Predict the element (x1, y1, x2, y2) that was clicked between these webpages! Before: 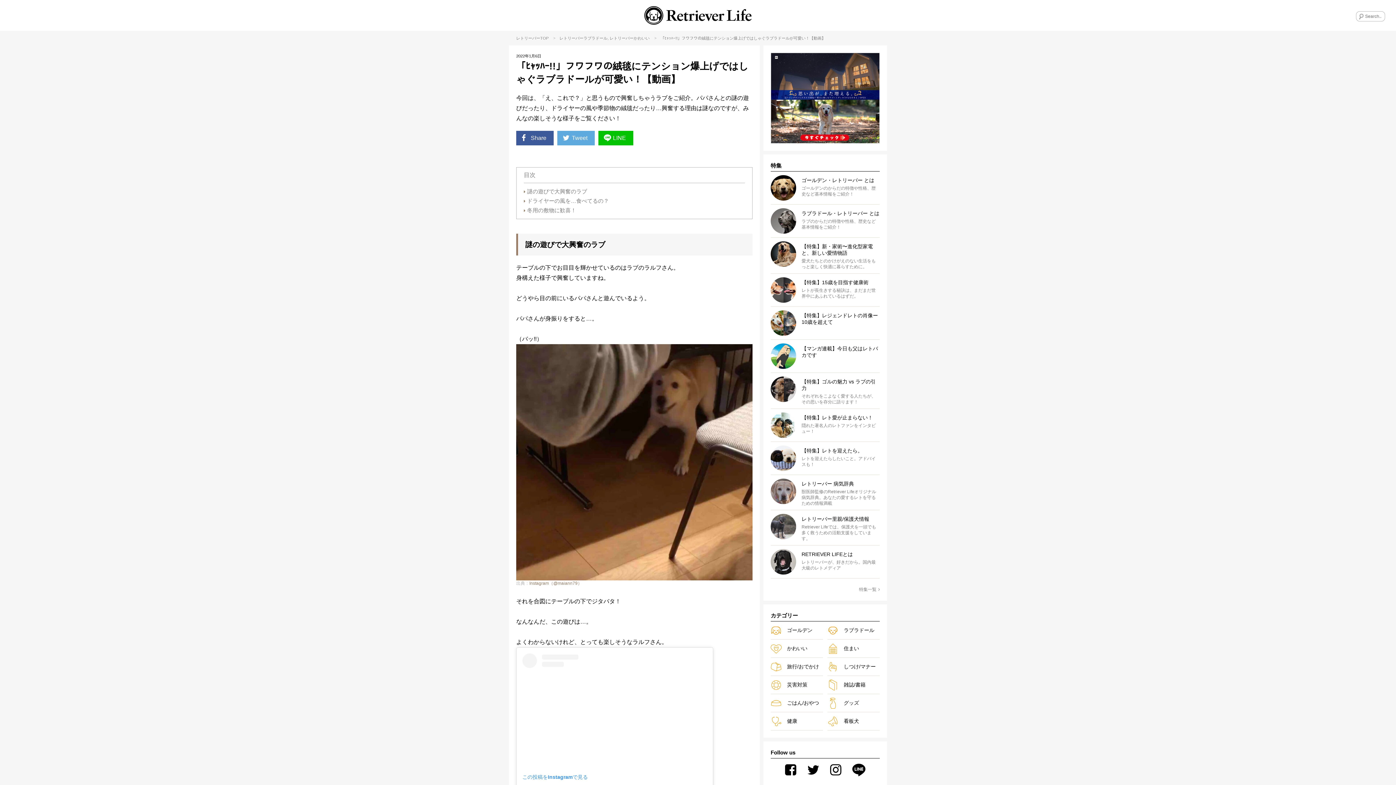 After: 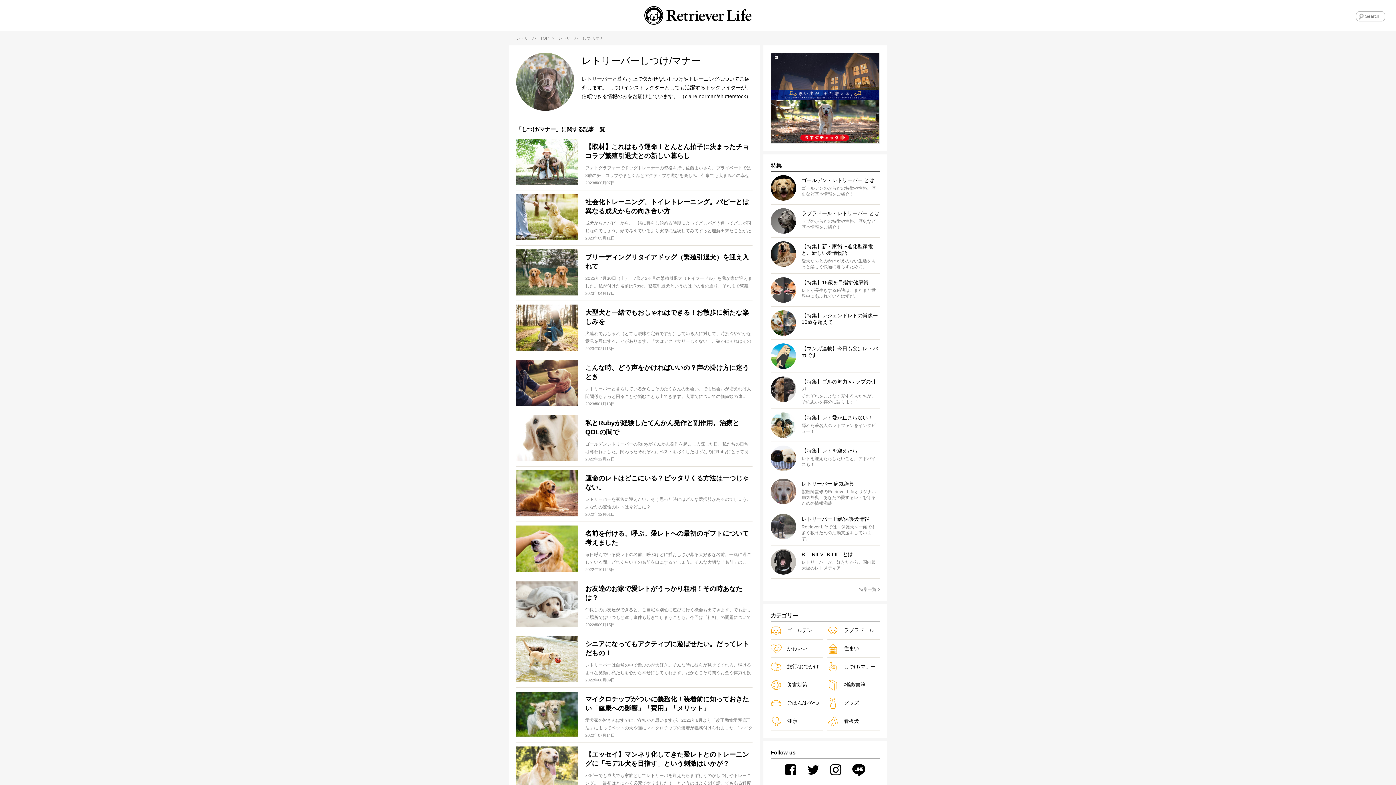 Action: bbox: (827, 661, 880, 672) label: しつけ/マナー